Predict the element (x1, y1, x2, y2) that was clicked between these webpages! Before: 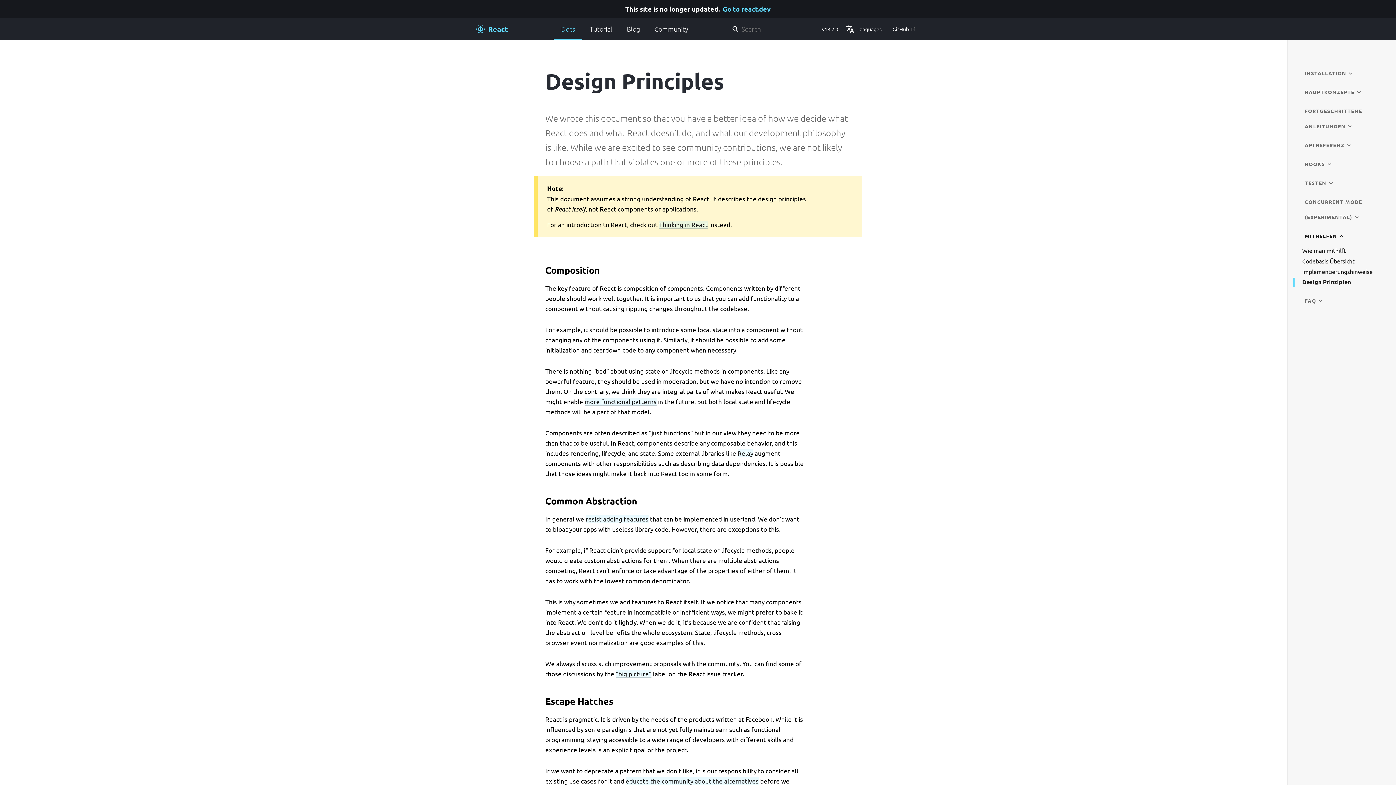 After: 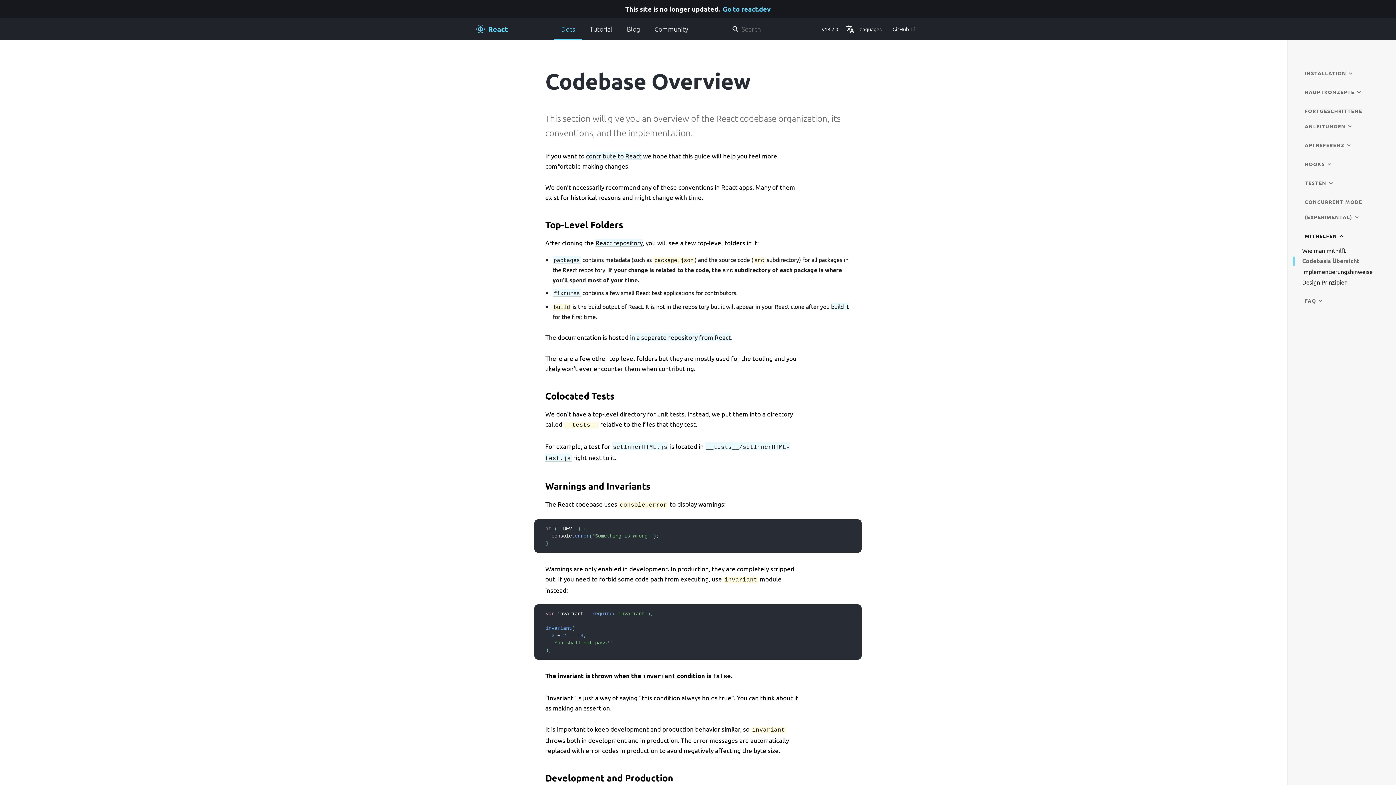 Action: label: Codebasis Übersicht bbox: (1302, 257, 1354, 264)